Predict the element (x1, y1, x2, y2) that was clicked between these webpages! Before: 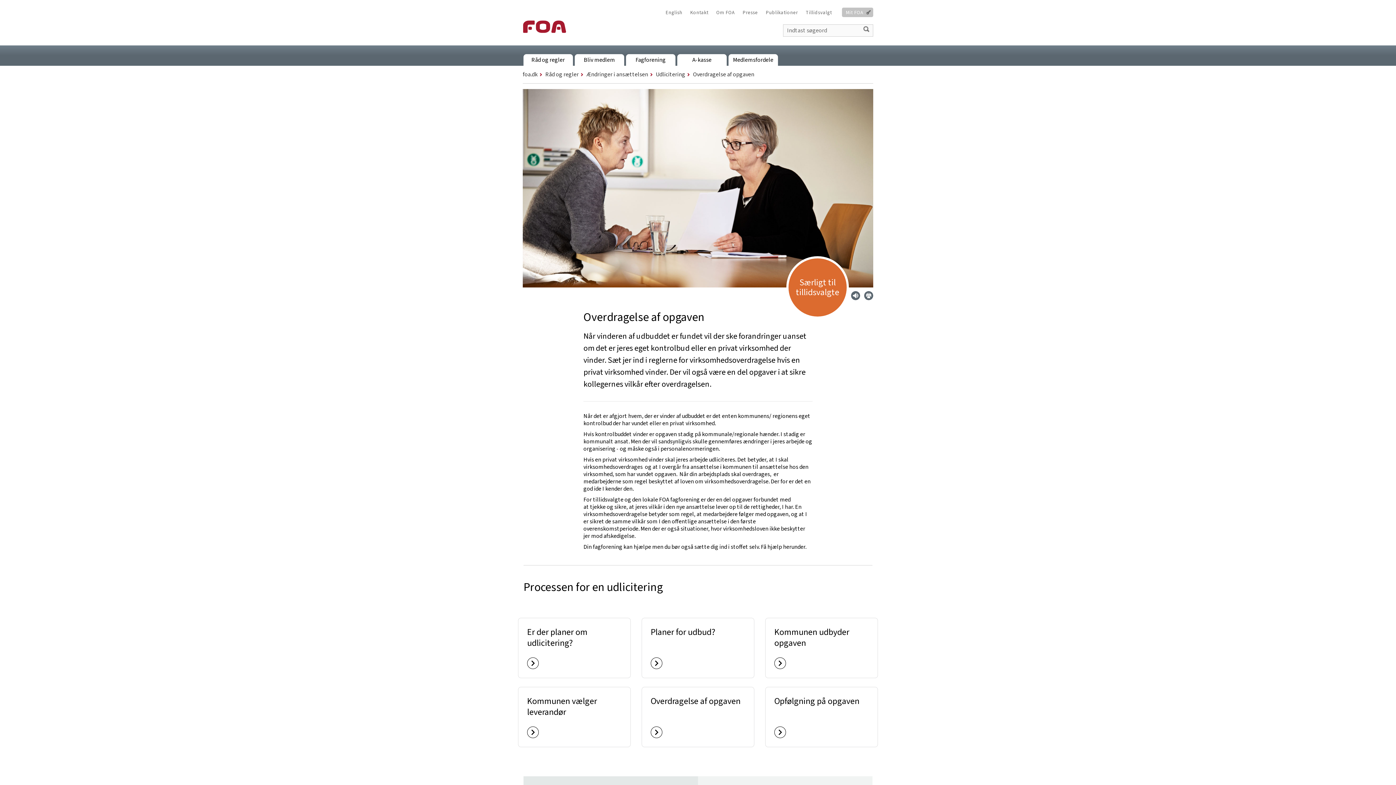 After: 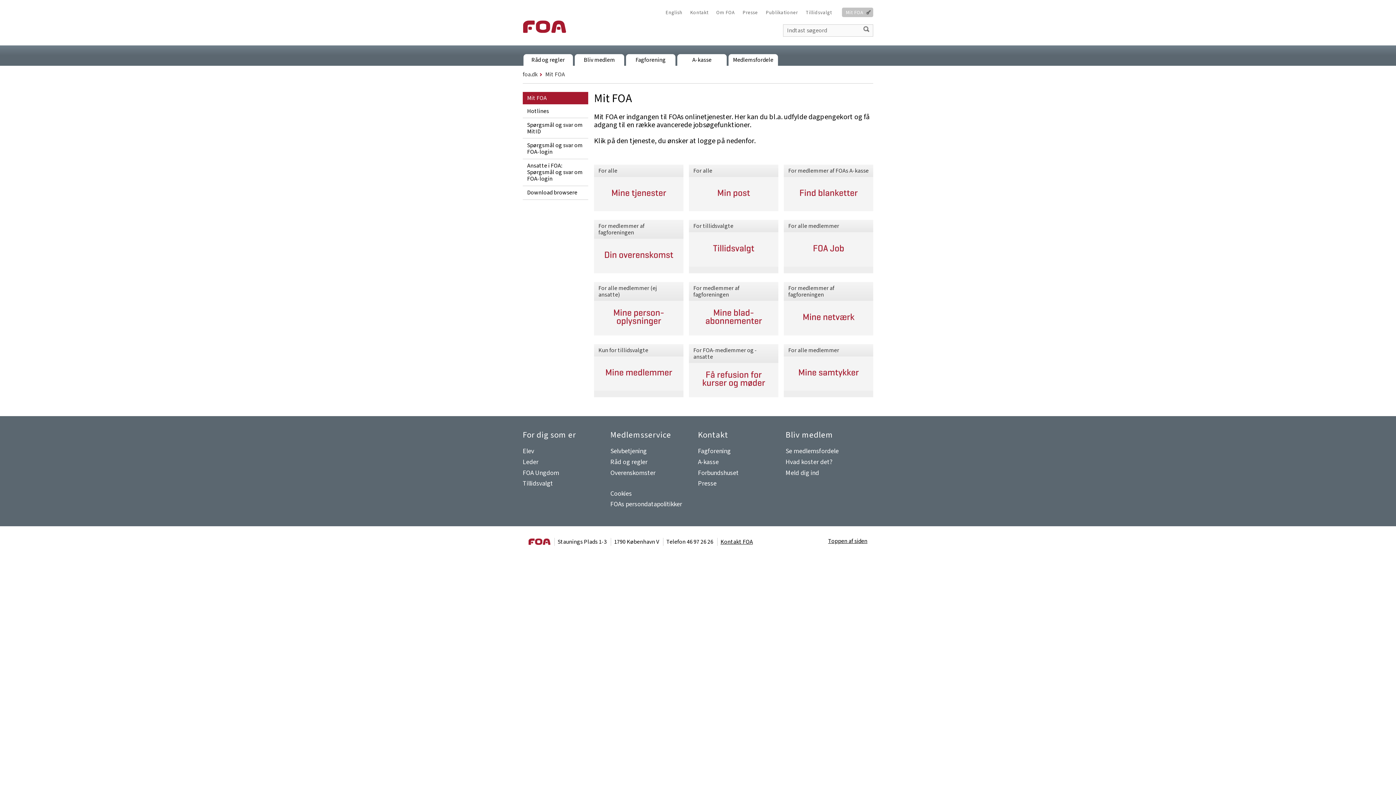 Action: label: Mit FOA bbox: (842, 7, 873, 17)